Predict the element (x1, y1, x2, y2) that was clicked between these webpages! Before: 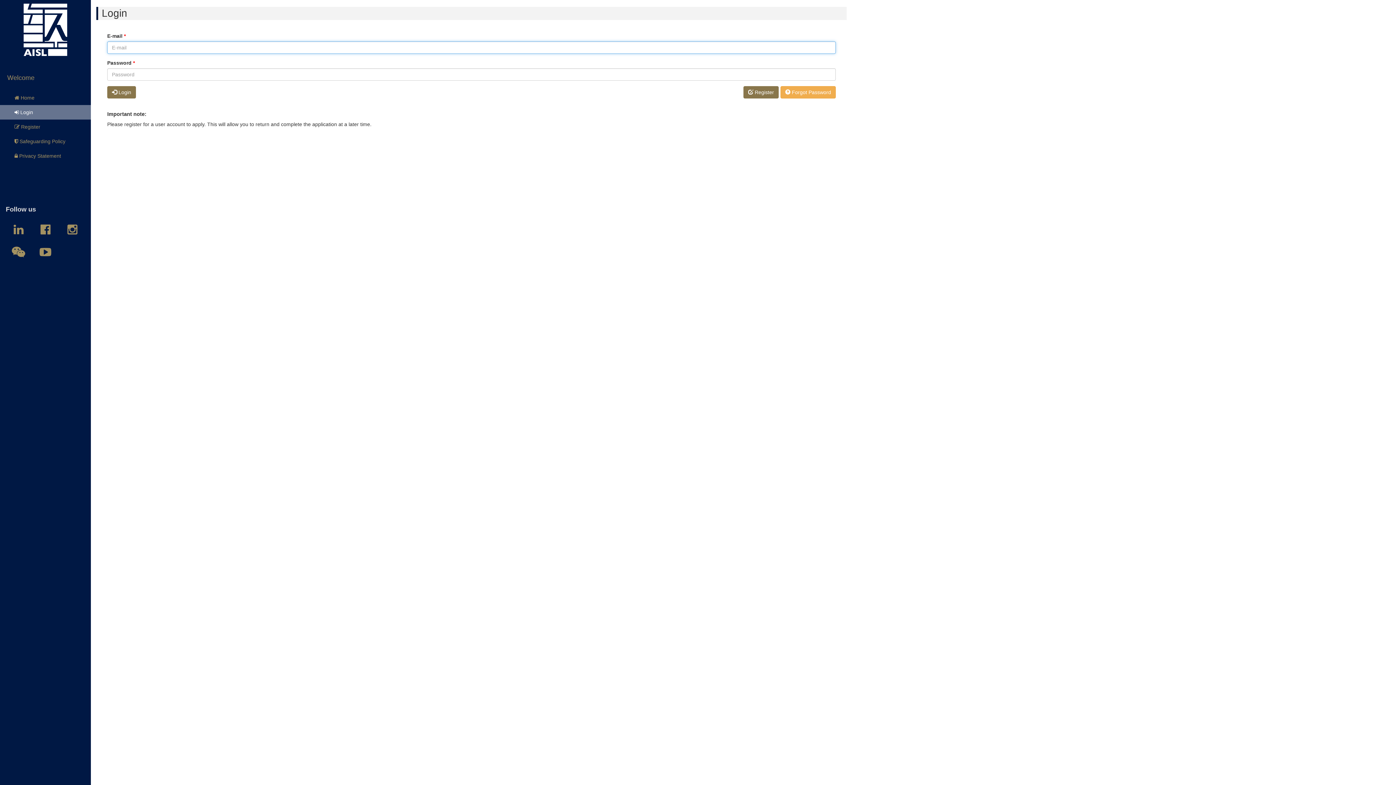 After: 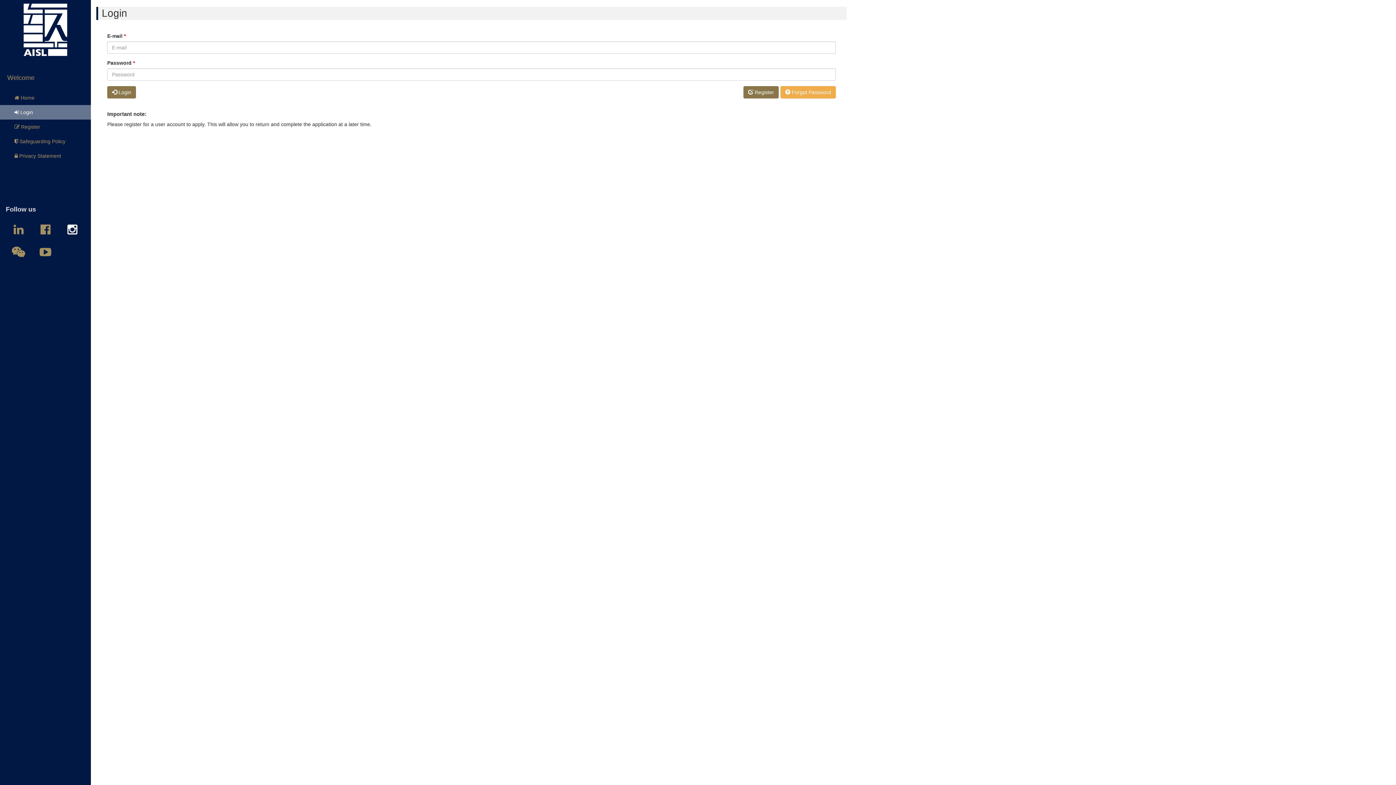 Action: bbox: (63, 223, 81, 235)